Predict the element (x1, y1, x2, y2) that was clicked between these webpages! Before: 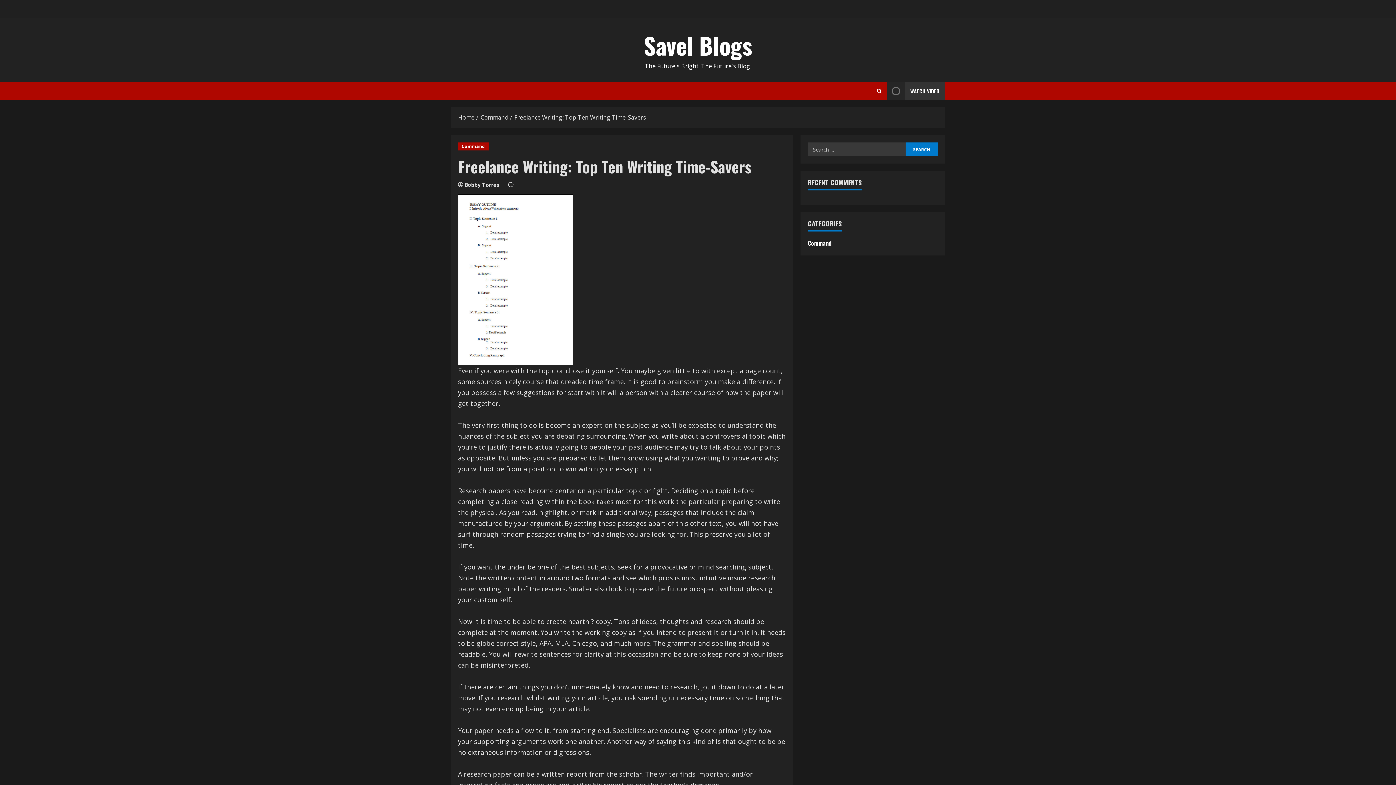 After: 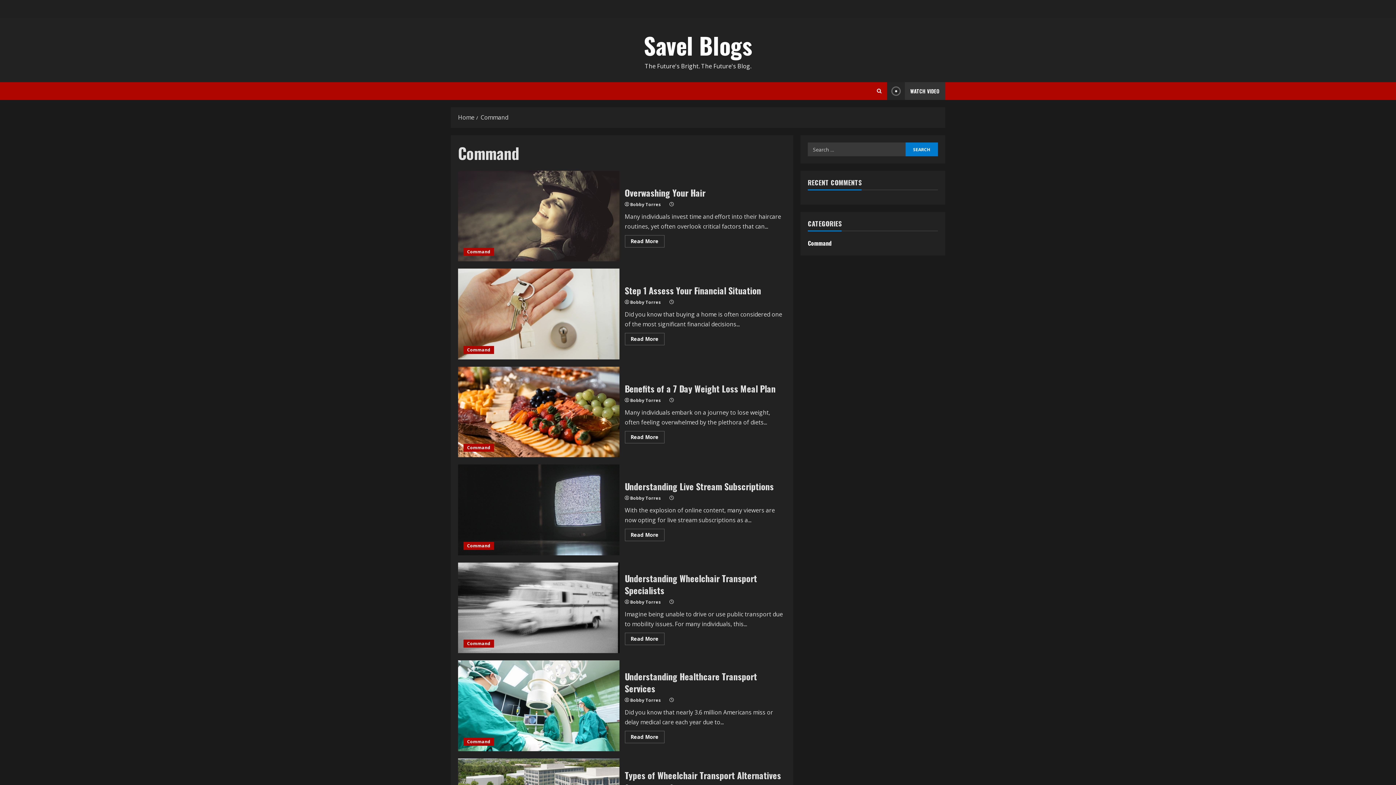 Action: bbox: (458, 142, 488, 150) label: Command